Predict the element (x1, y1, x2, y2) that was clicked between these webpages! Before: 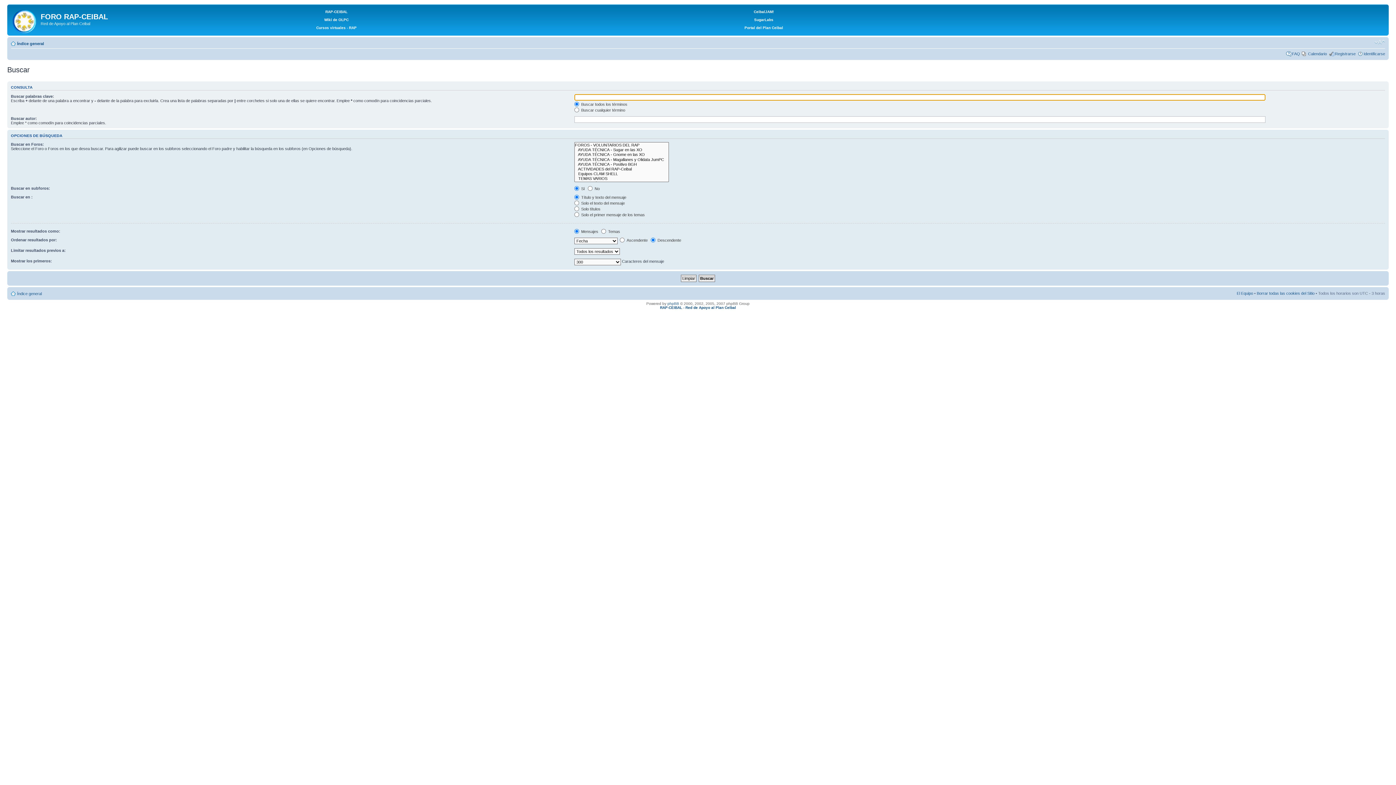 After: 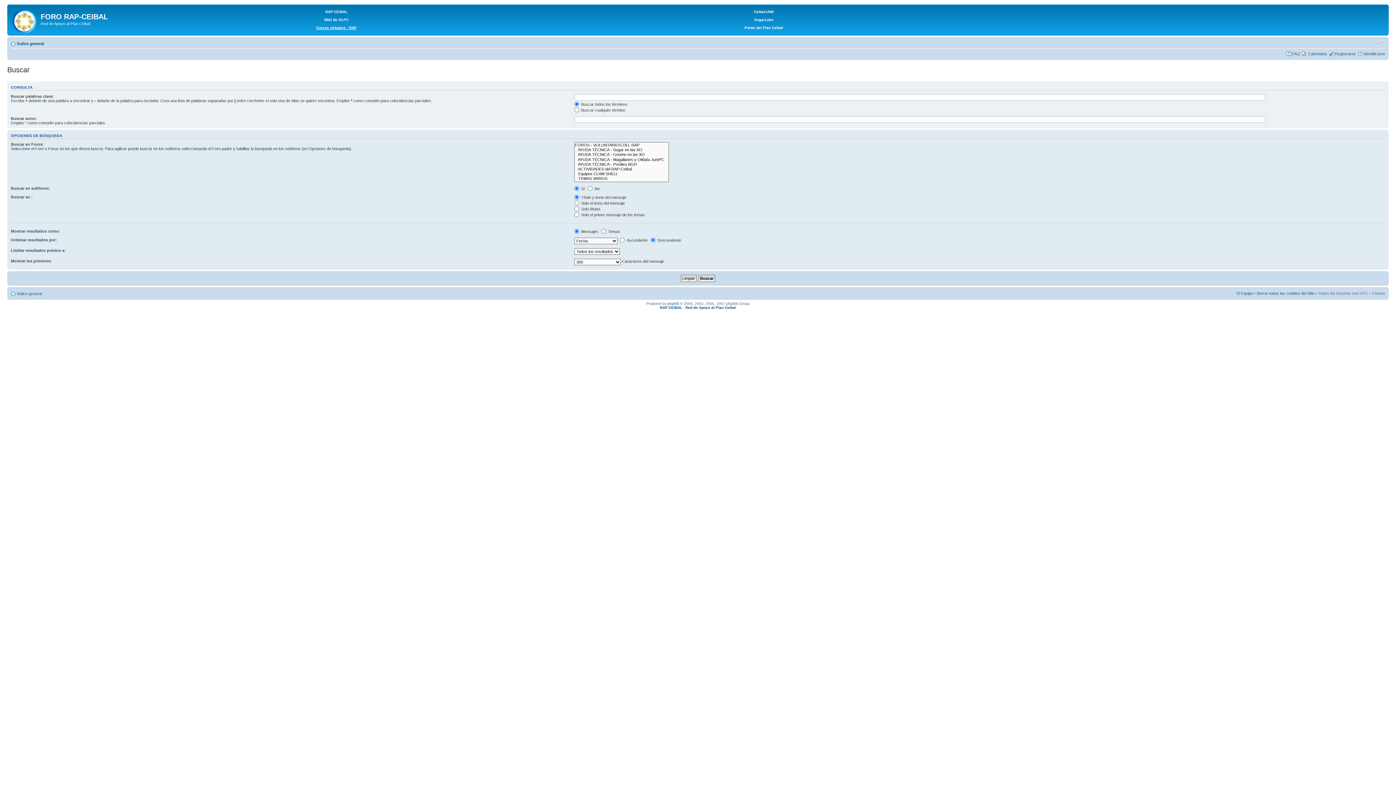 Action: label: Cursos virtuales - RAP bbox: (316, 25, 356, 29)